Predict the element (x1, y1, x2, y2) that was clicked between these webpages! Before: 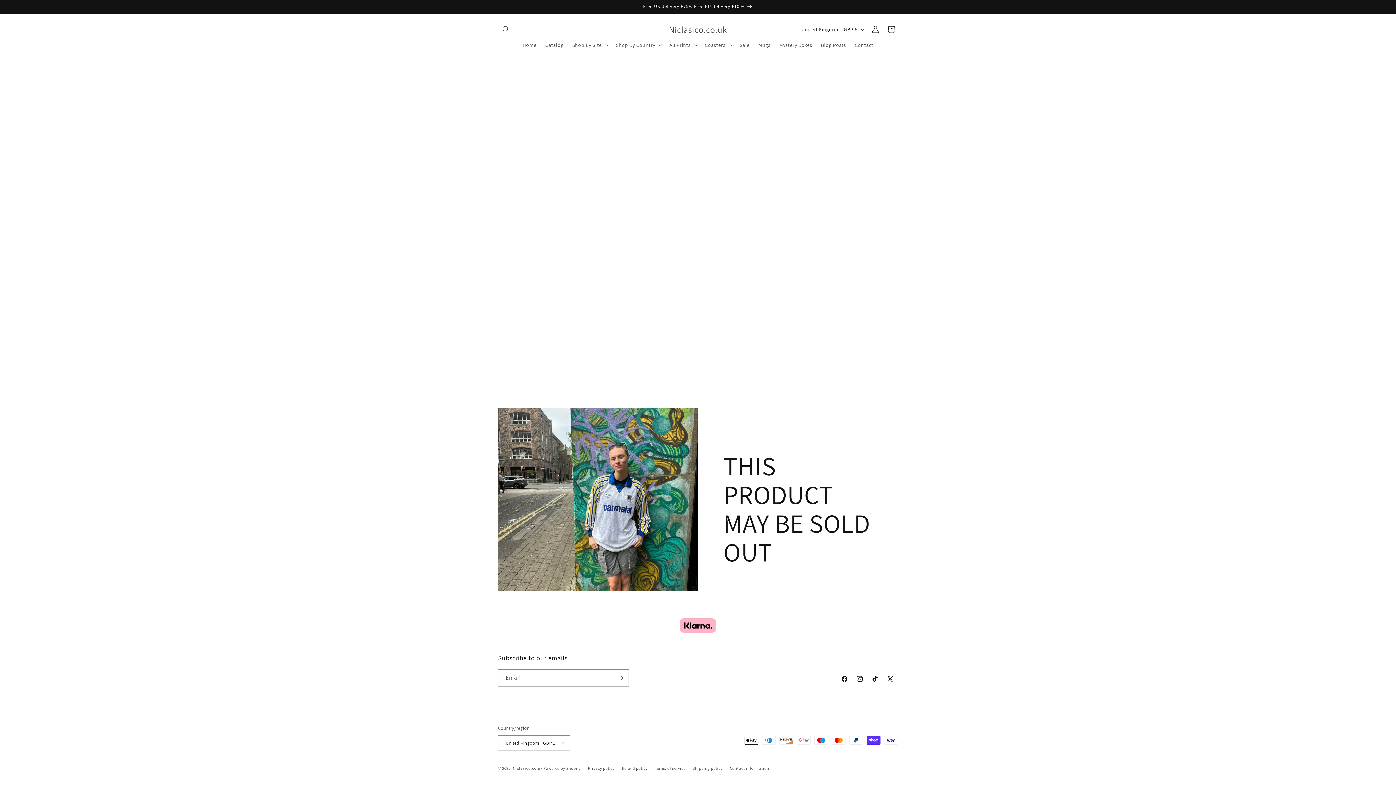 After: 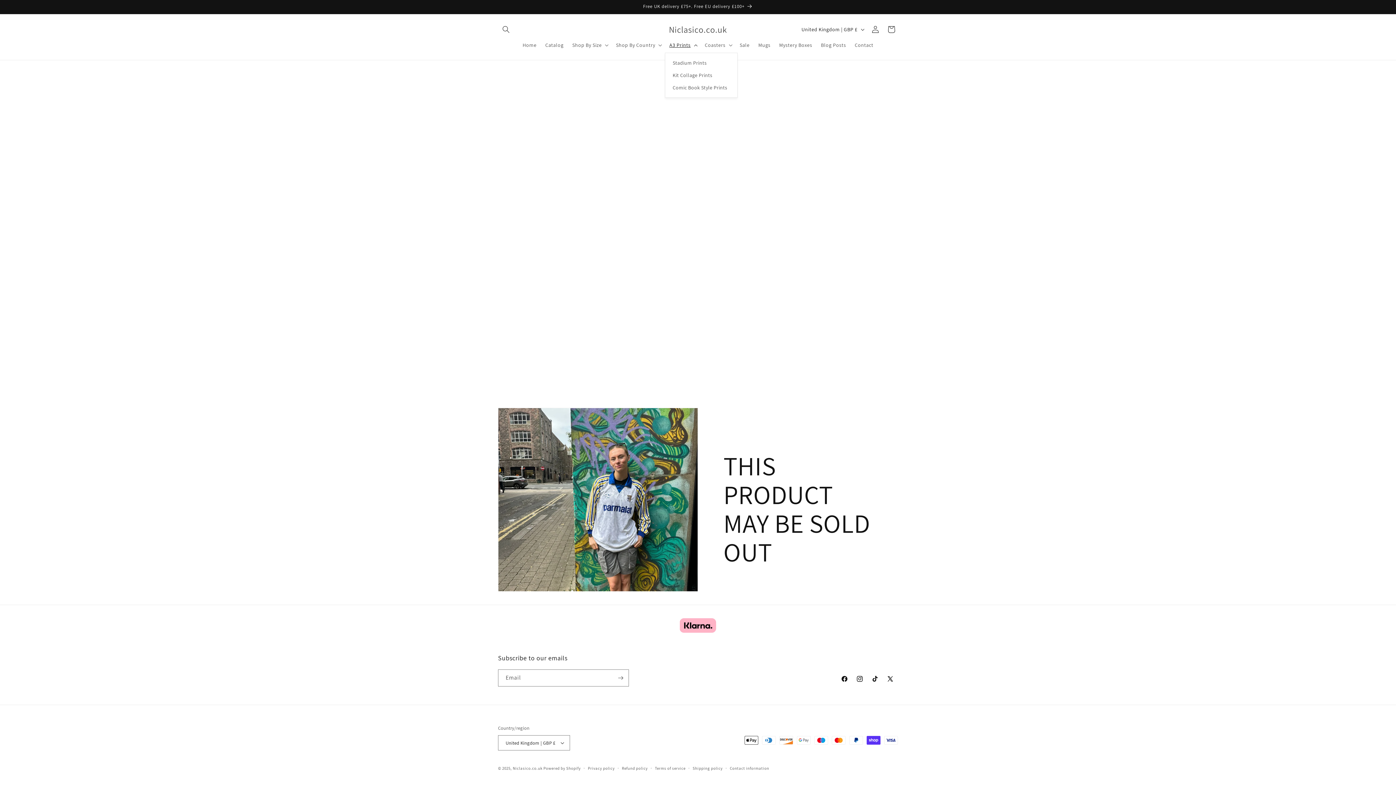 Action: label: A3 Prints bbox: (665, 37, 700, 52)